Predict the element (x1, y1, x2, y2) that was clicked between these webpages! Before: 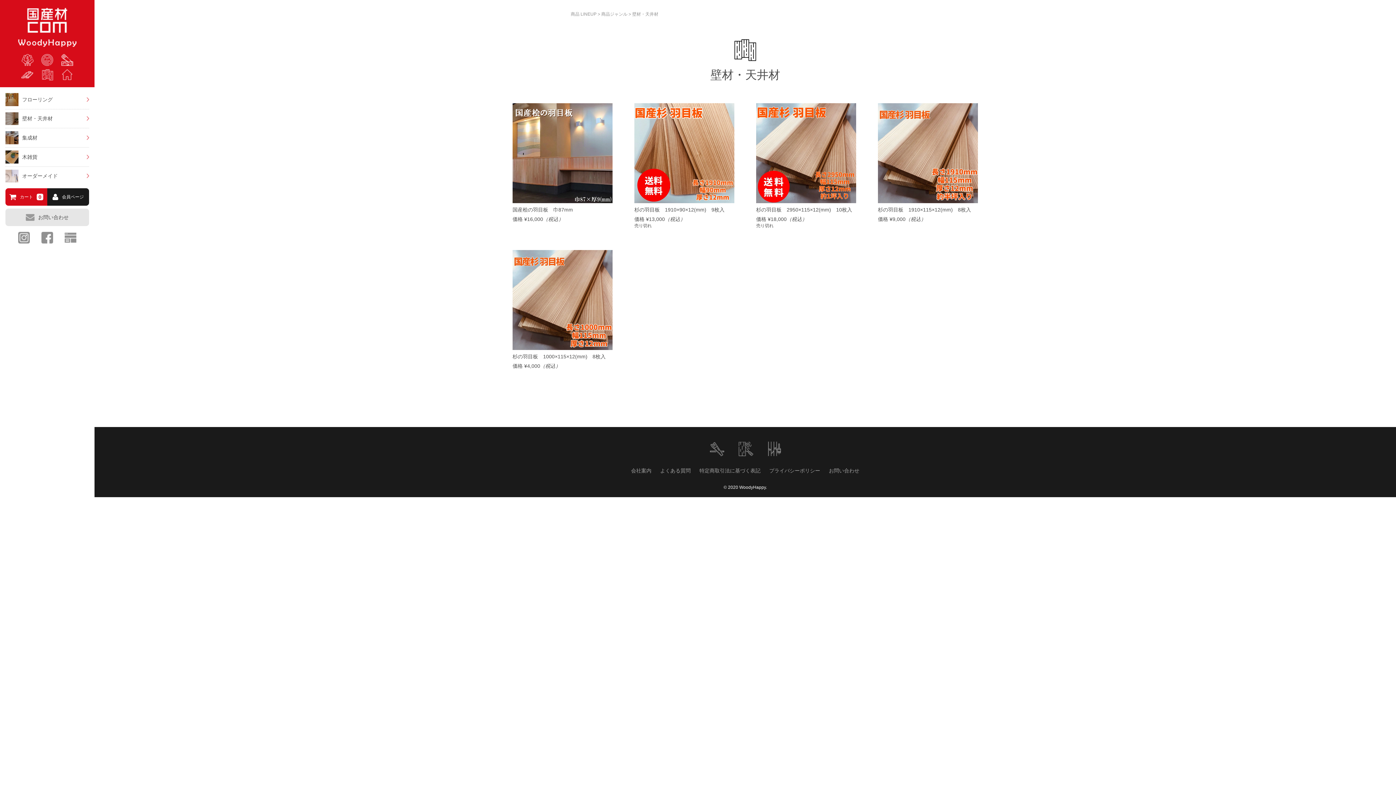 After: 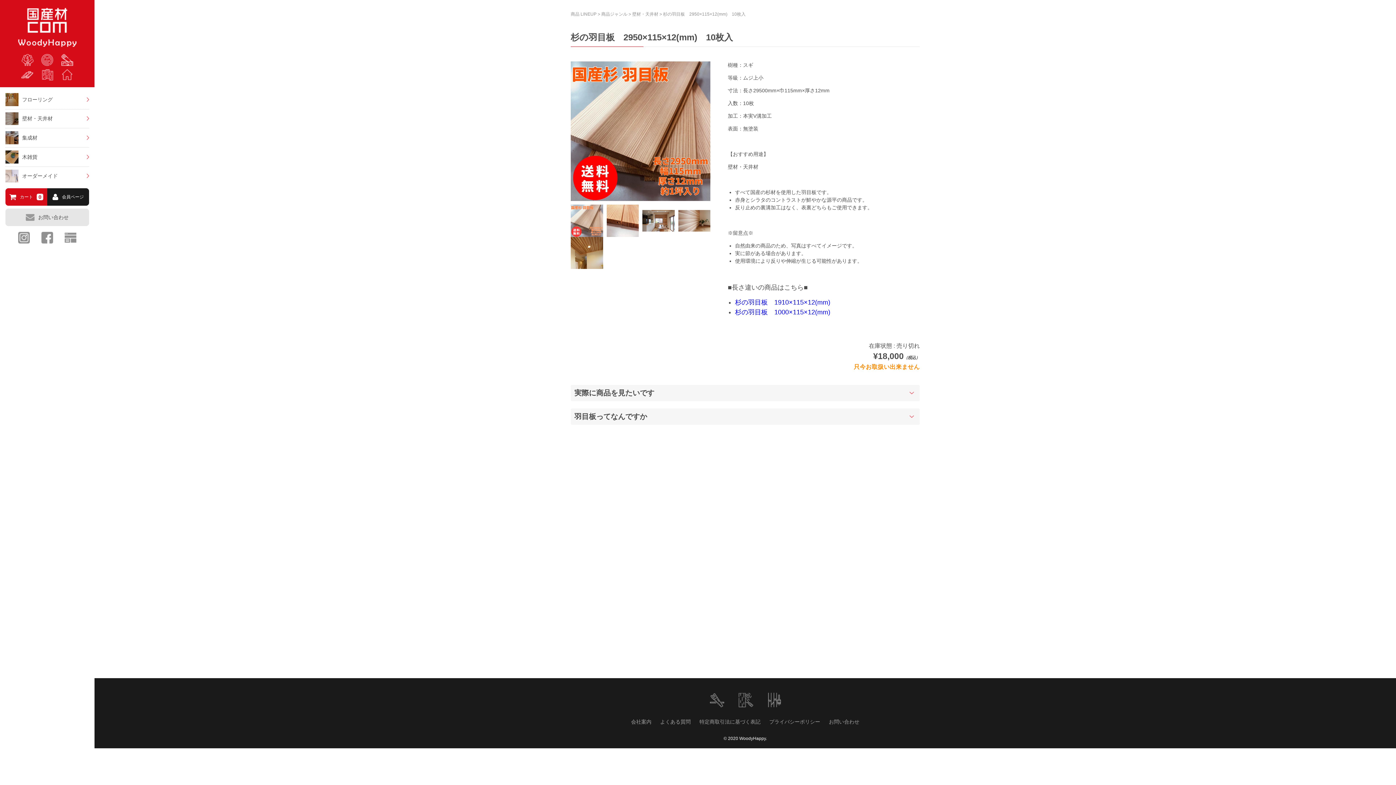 Action: bbox: (756, 103, 856, 203)